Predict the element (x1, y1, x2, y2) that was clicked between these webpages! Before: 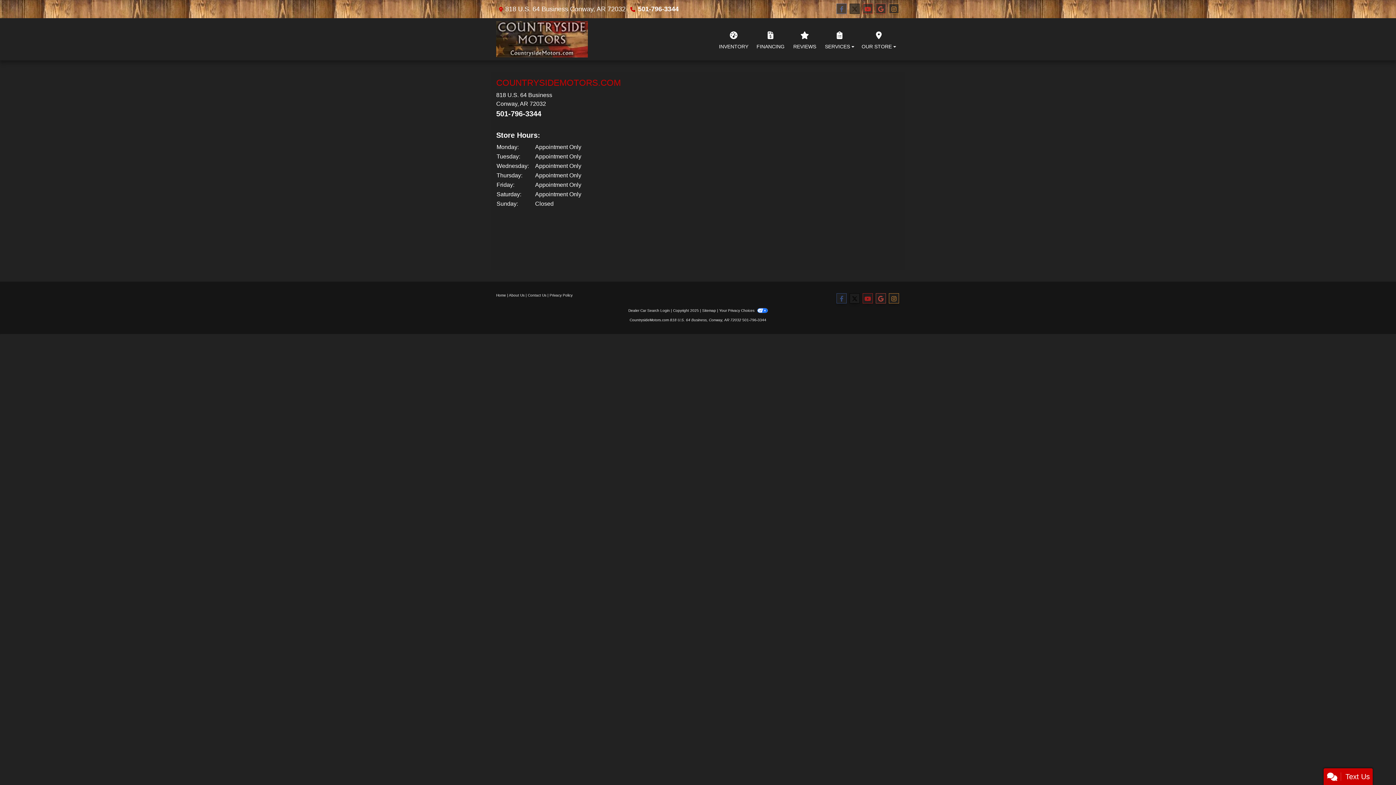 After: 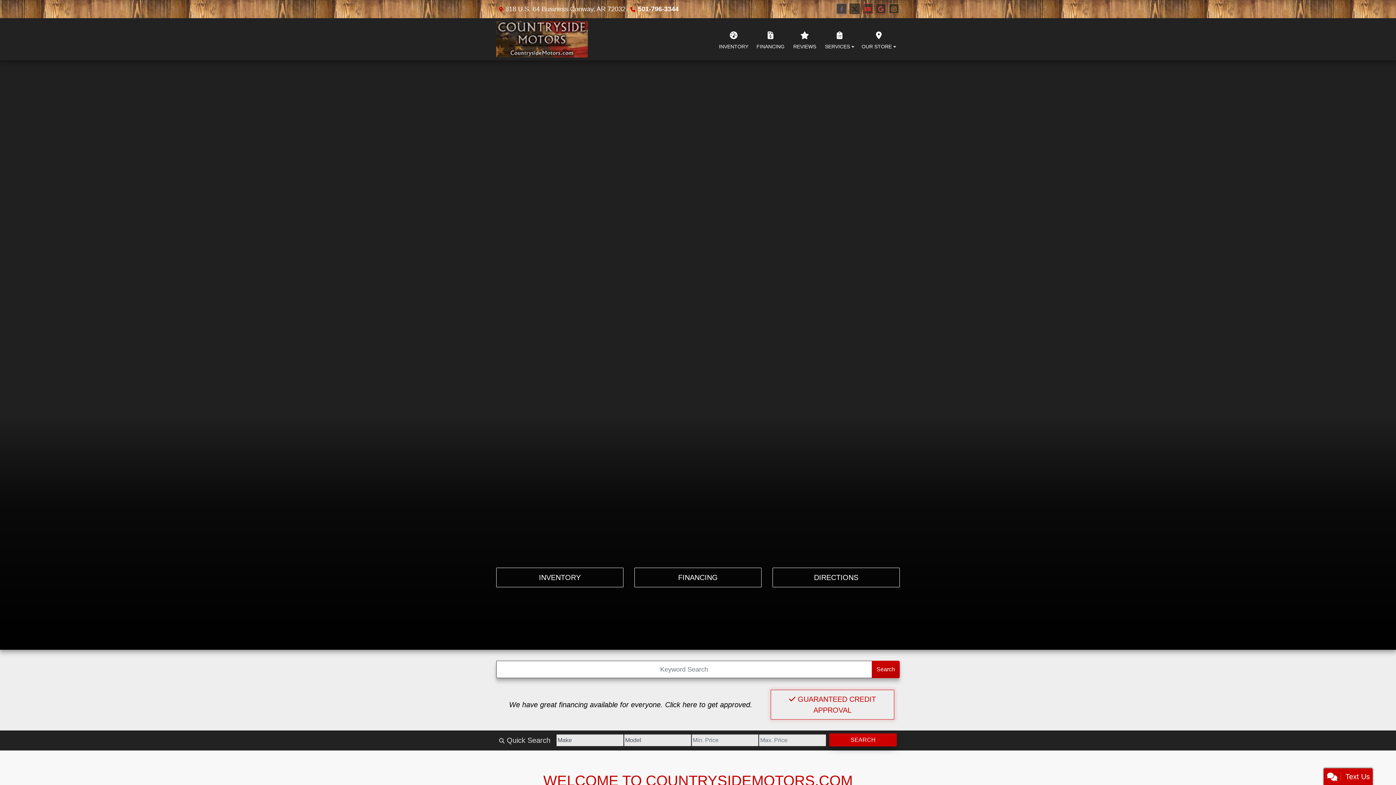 Action: bbox: (496, 21, 587, 57) label: Dealer Logo